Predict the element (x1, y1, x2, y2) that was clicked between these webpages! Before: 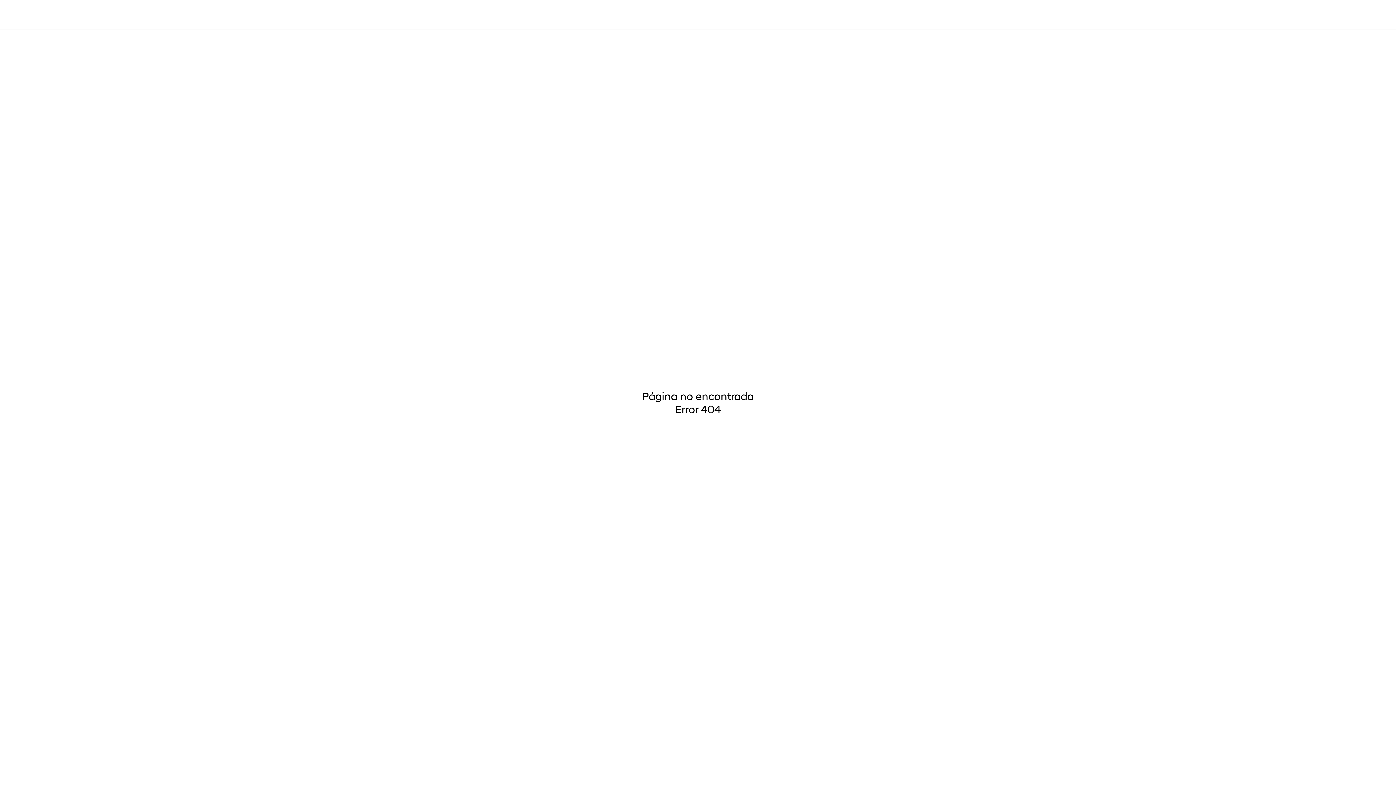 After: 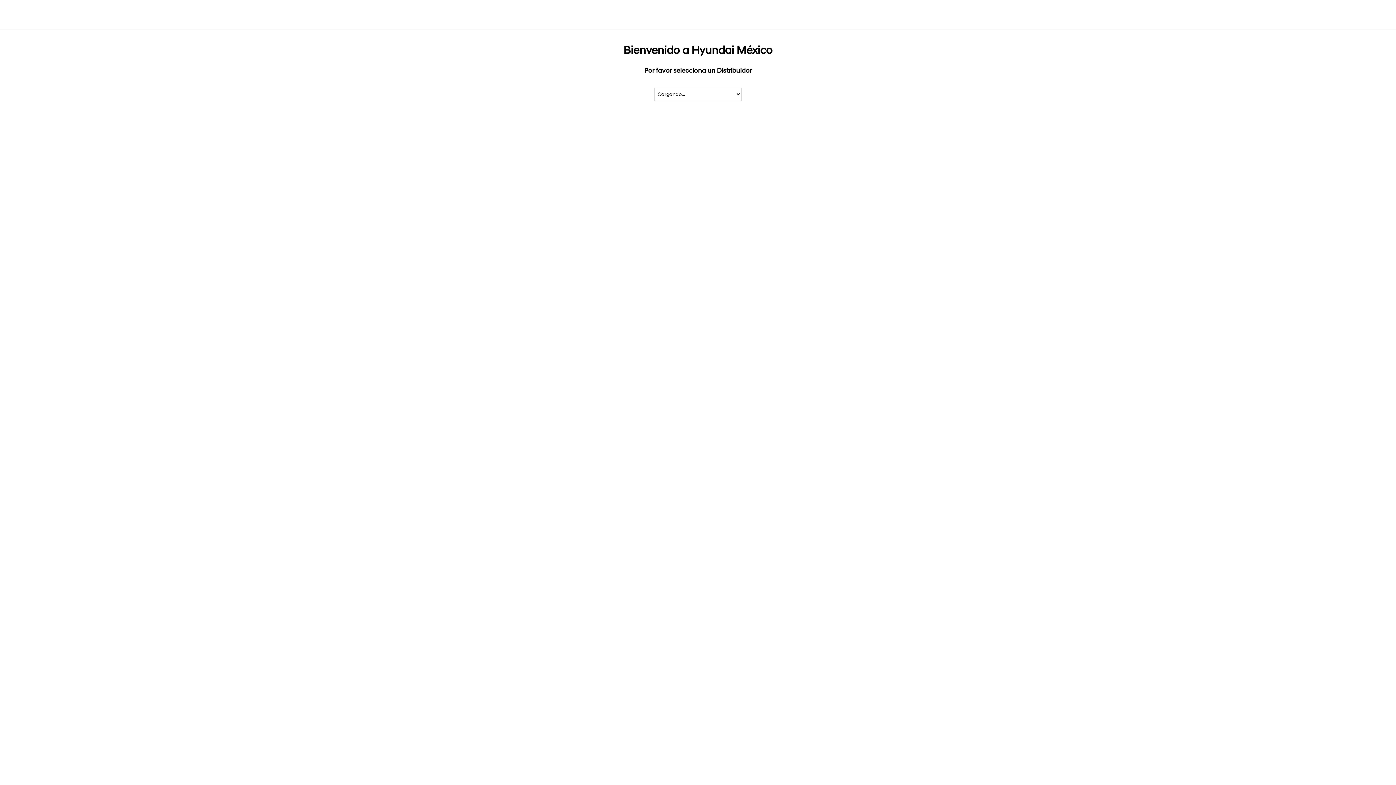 Action: bbox: (429, 0, 476, 29)